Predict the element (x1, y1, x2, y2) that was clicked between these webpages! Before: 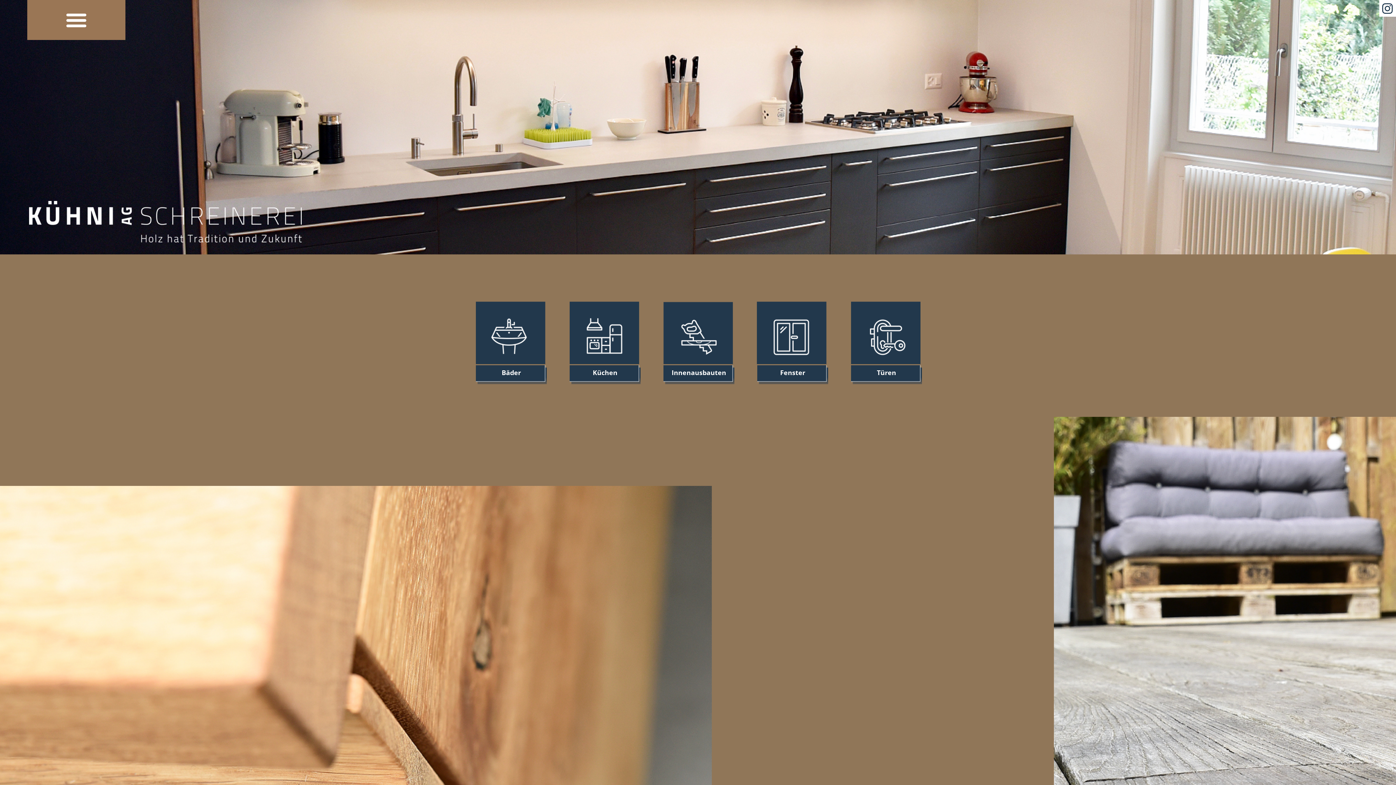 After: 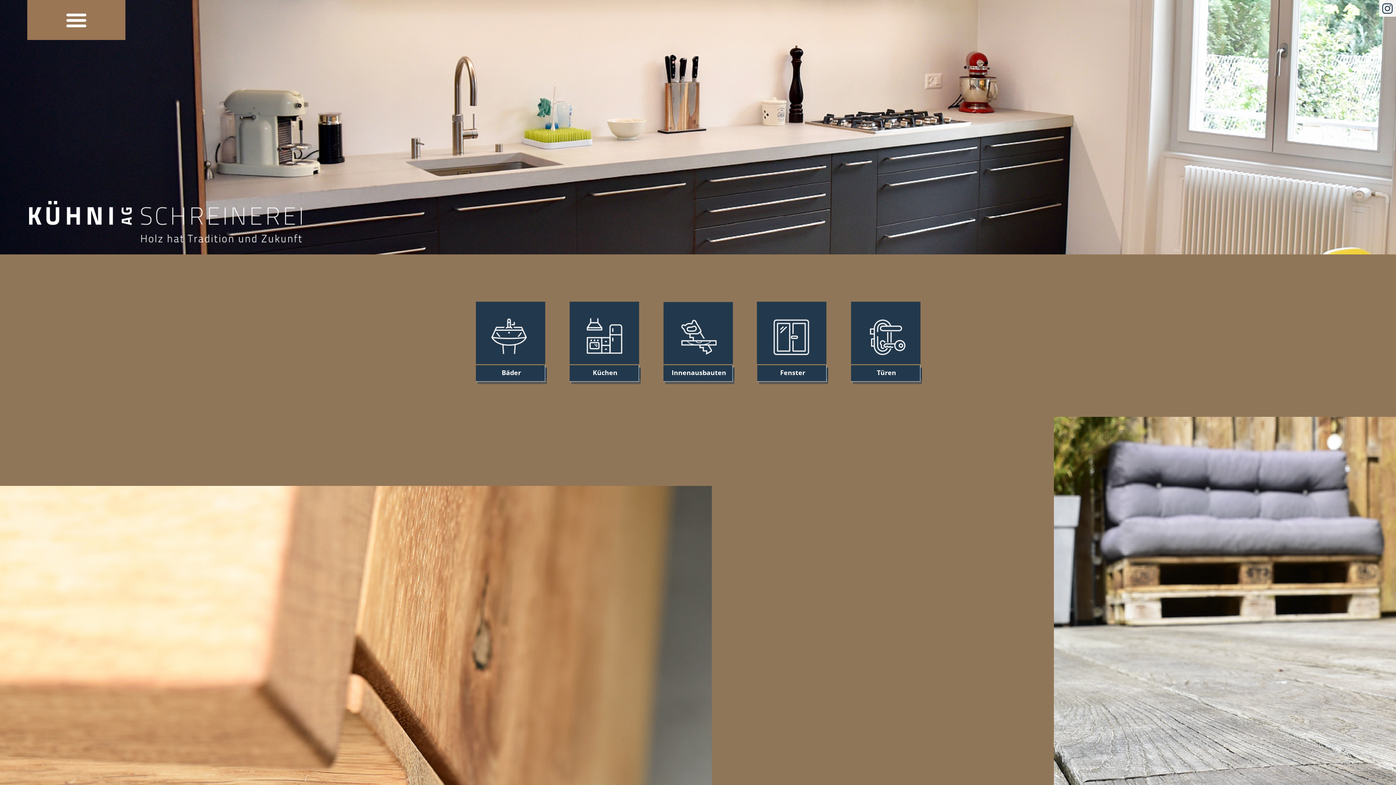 Action: label: Instagram bbox: (1379, 0, 1396, 16)